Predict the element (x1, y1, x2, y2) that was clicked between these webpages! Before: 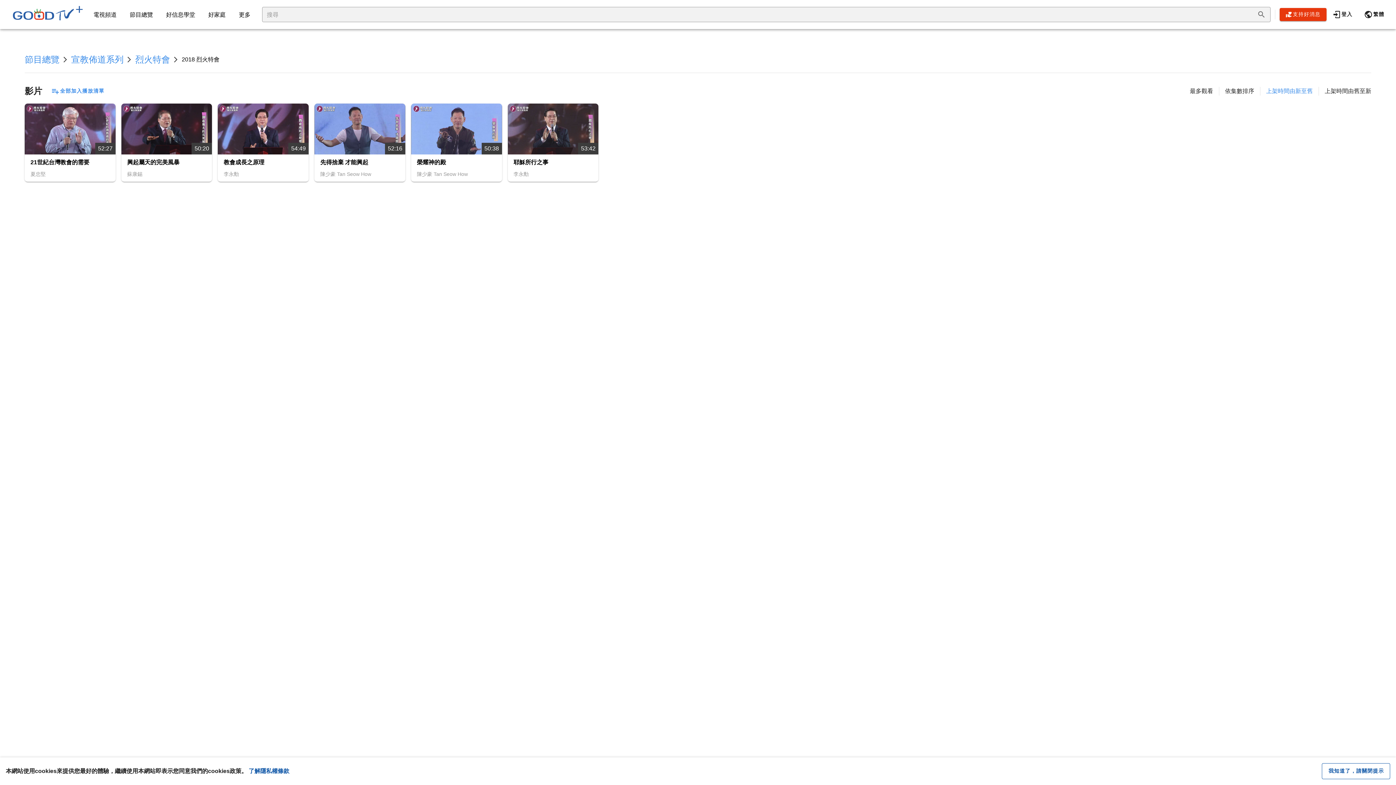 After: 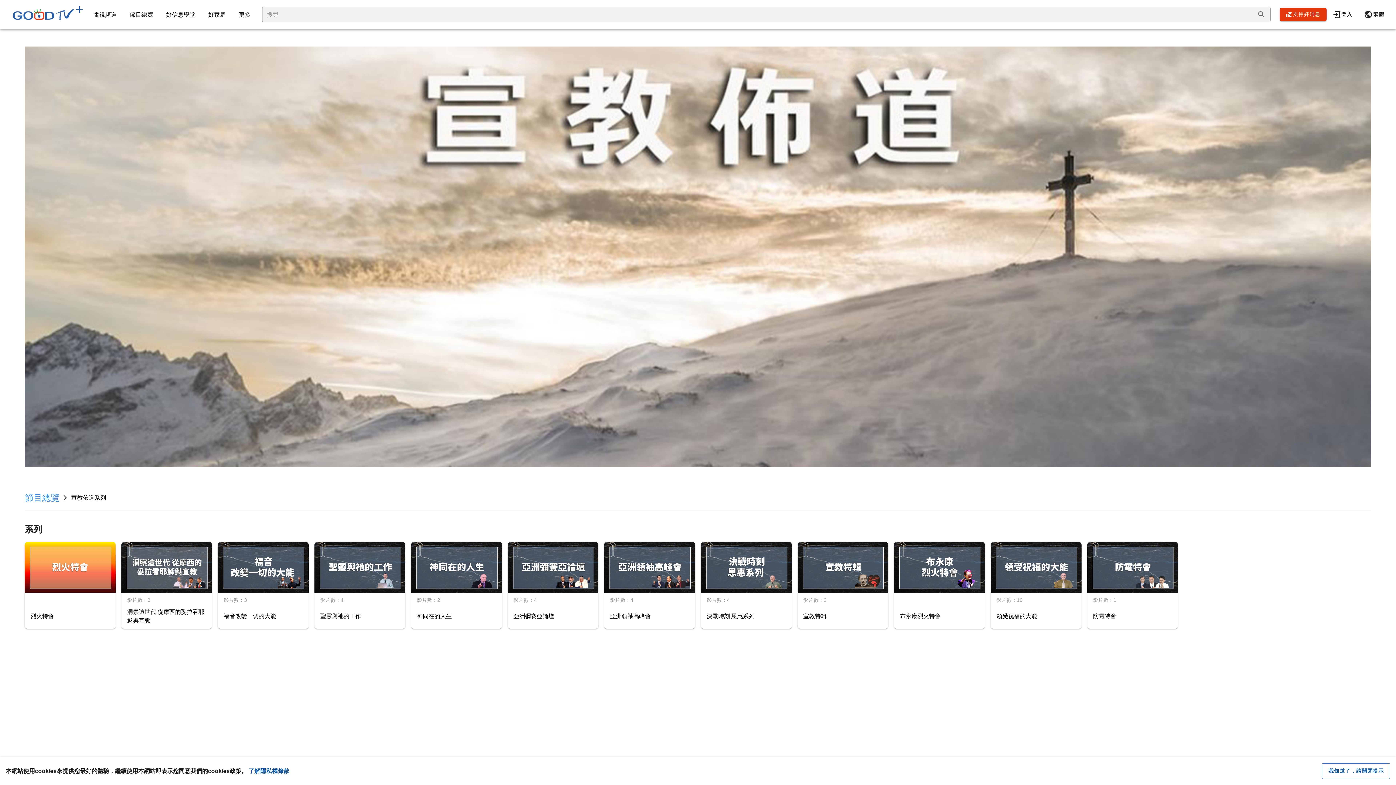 Action: label: 宣教佈道系列 bbox: (71, 53, 123, 66)